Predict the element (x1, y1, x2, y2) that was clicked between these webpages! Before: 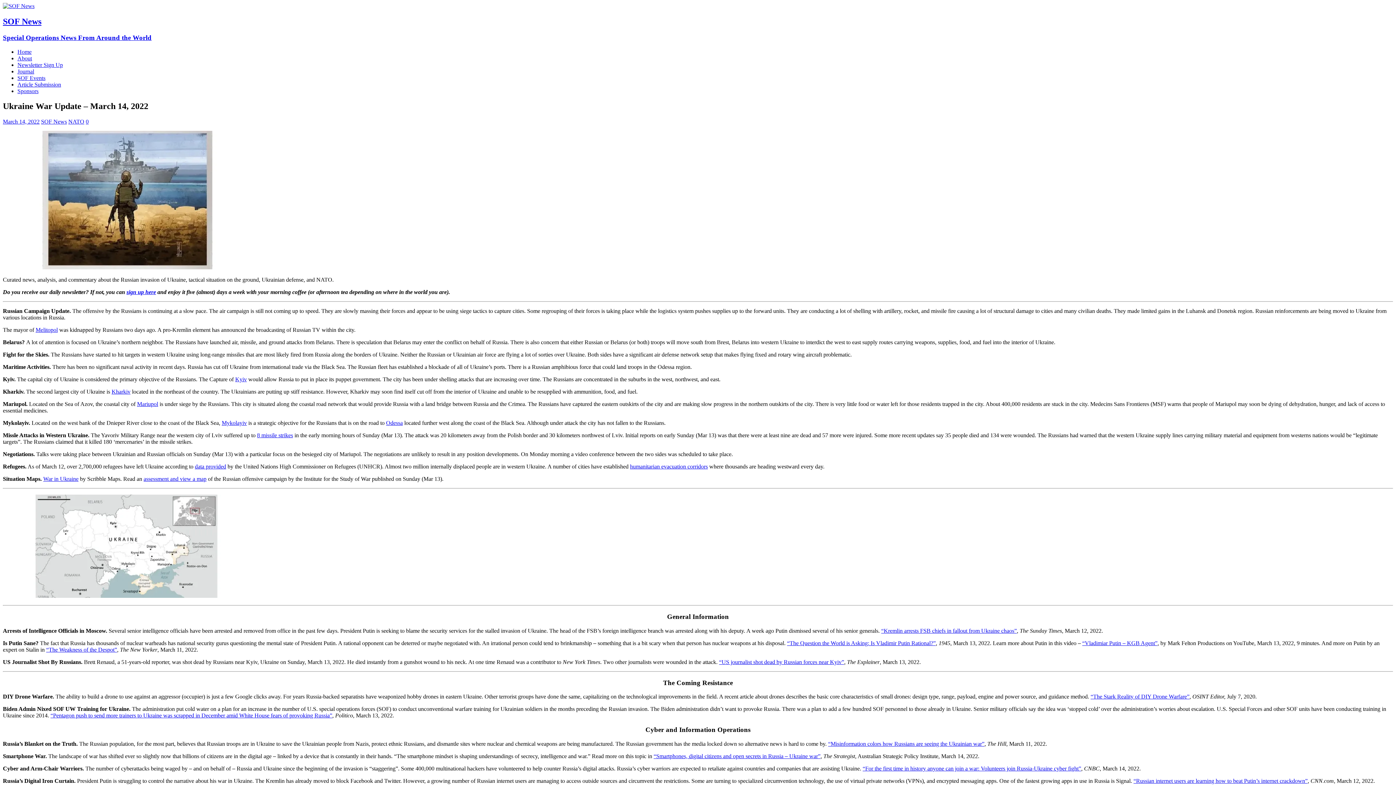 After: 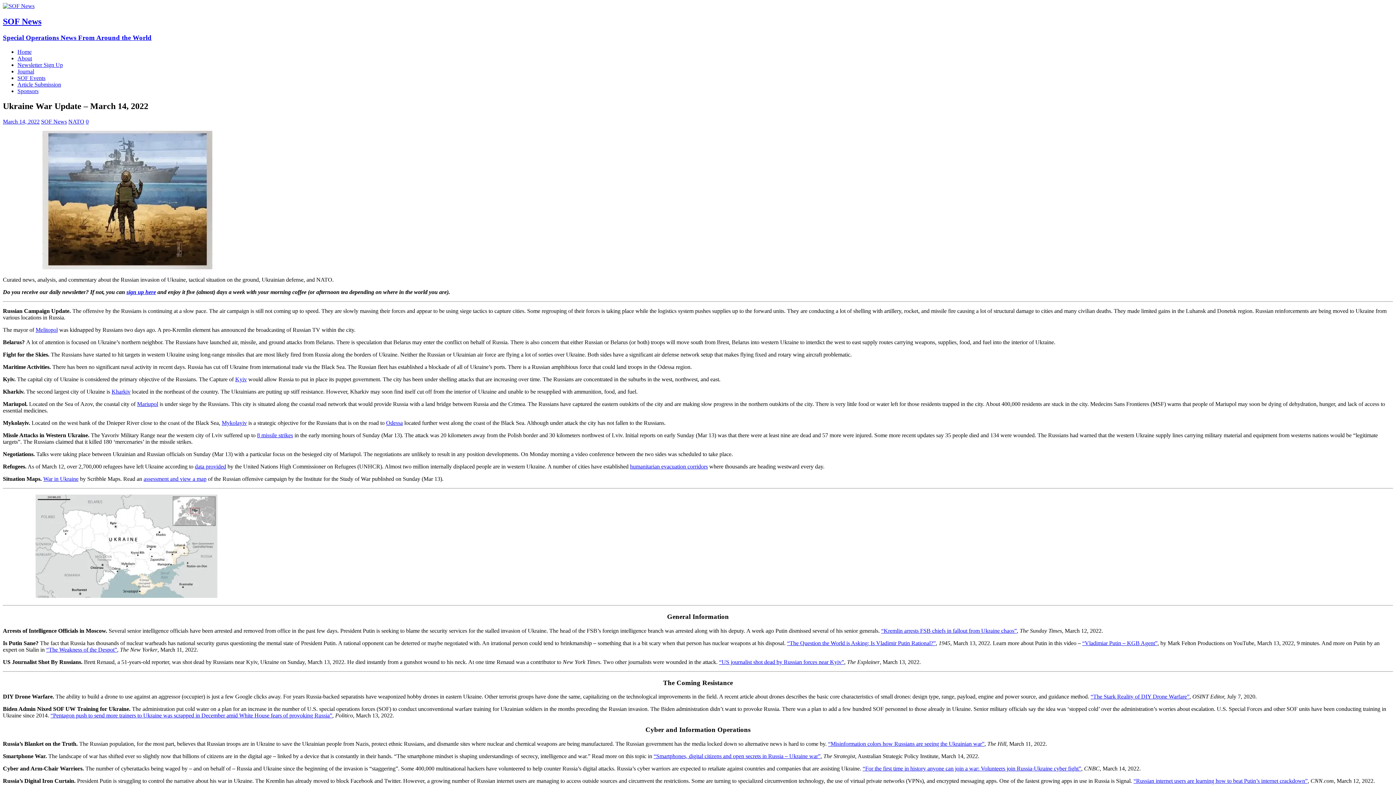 Action: label: “The Question the World is Asking: Is Vladimir Putin Rational?” bbox: (787, 640, 936, 646)